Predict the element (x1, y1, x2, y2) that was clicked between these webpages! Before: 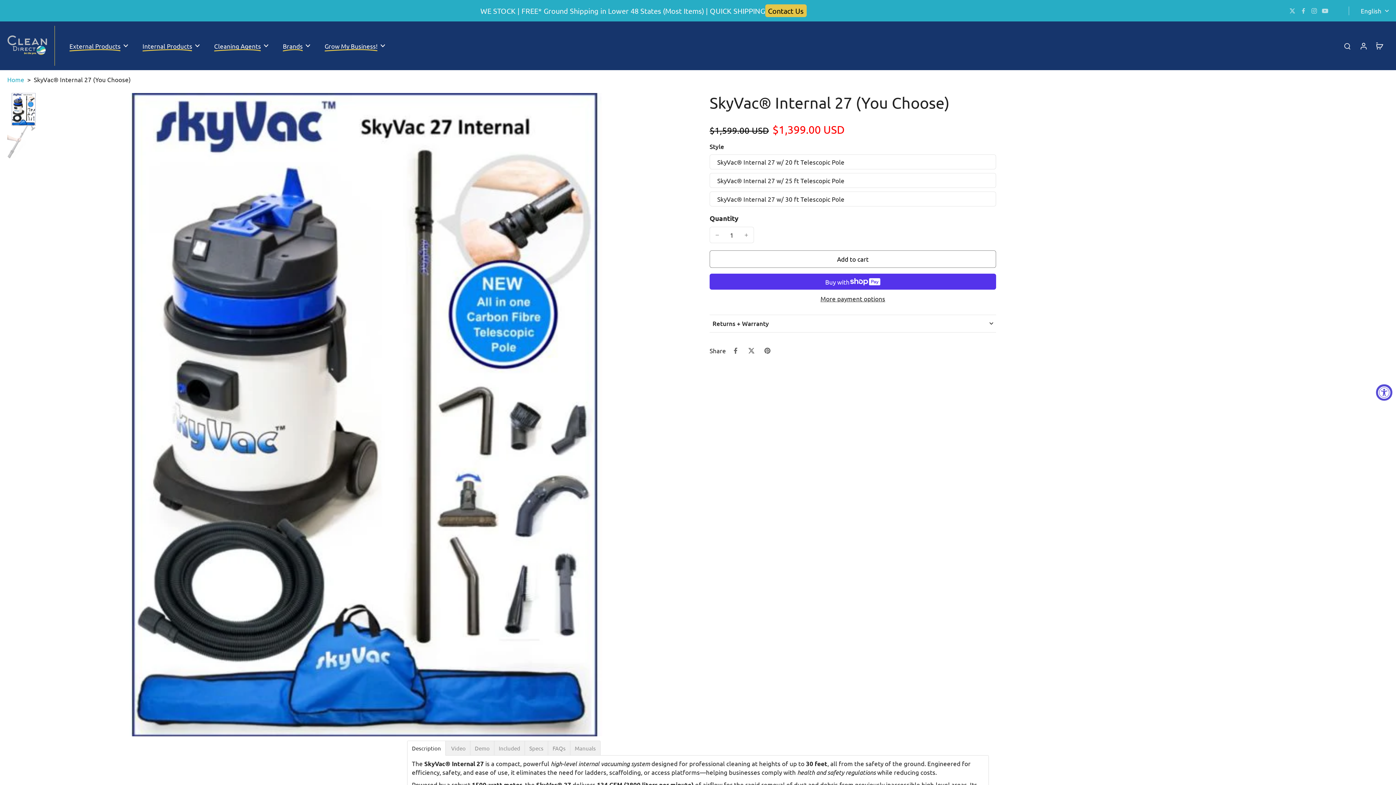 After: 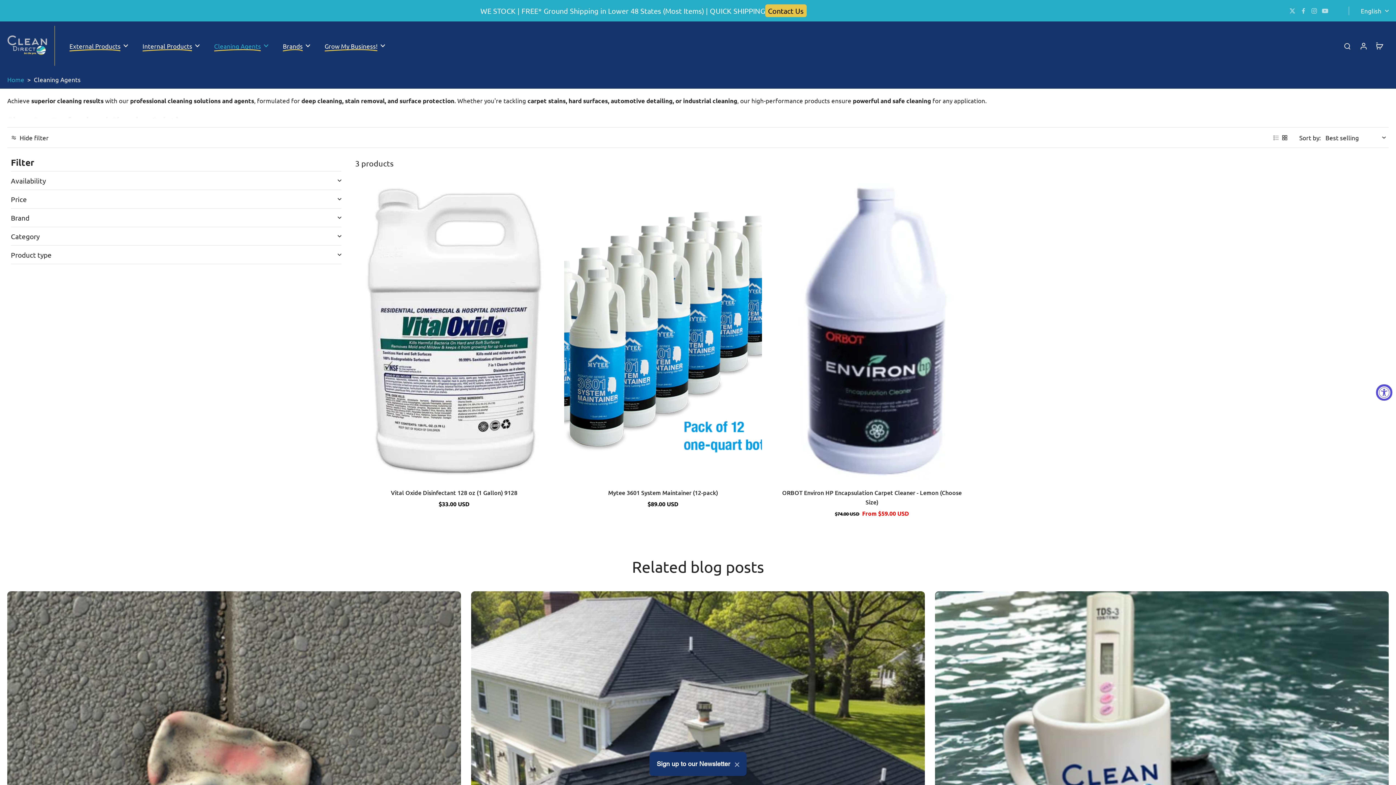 Action: label: Cleaning Agents bbox: (214, 40, 261, 51)